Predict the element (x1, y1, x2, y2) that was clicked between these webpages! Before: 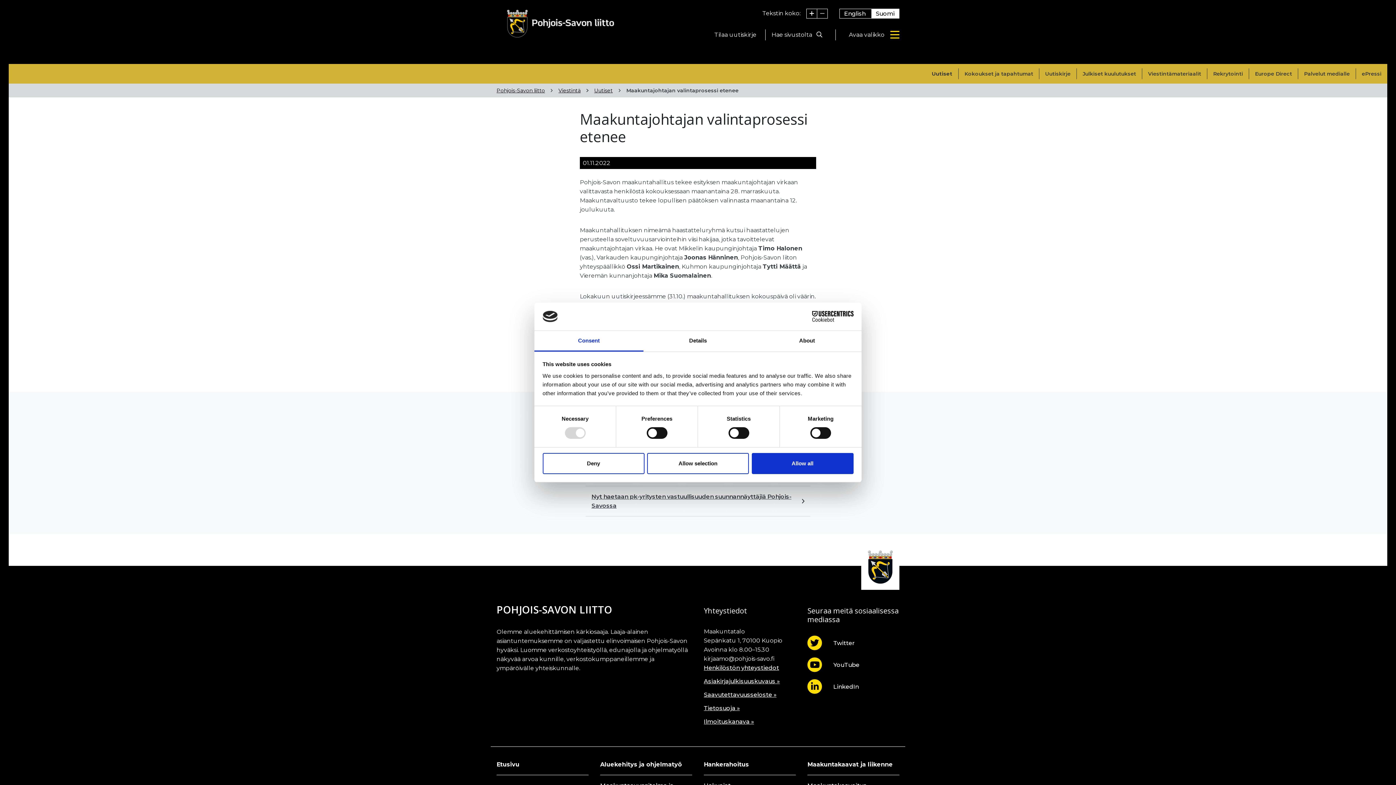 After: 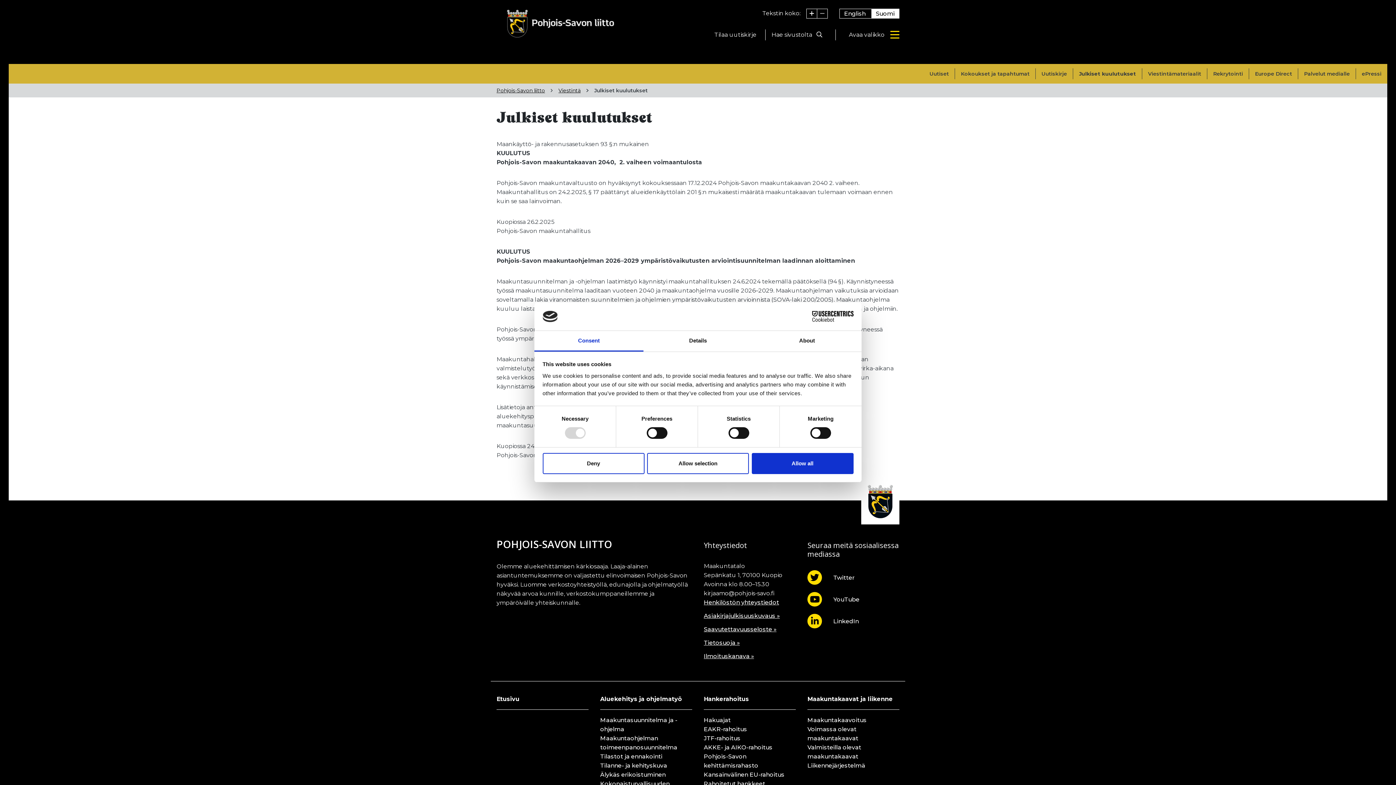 Action: bbox: (1076, 68, 1142, 79) label: Julkiset kuulutukset